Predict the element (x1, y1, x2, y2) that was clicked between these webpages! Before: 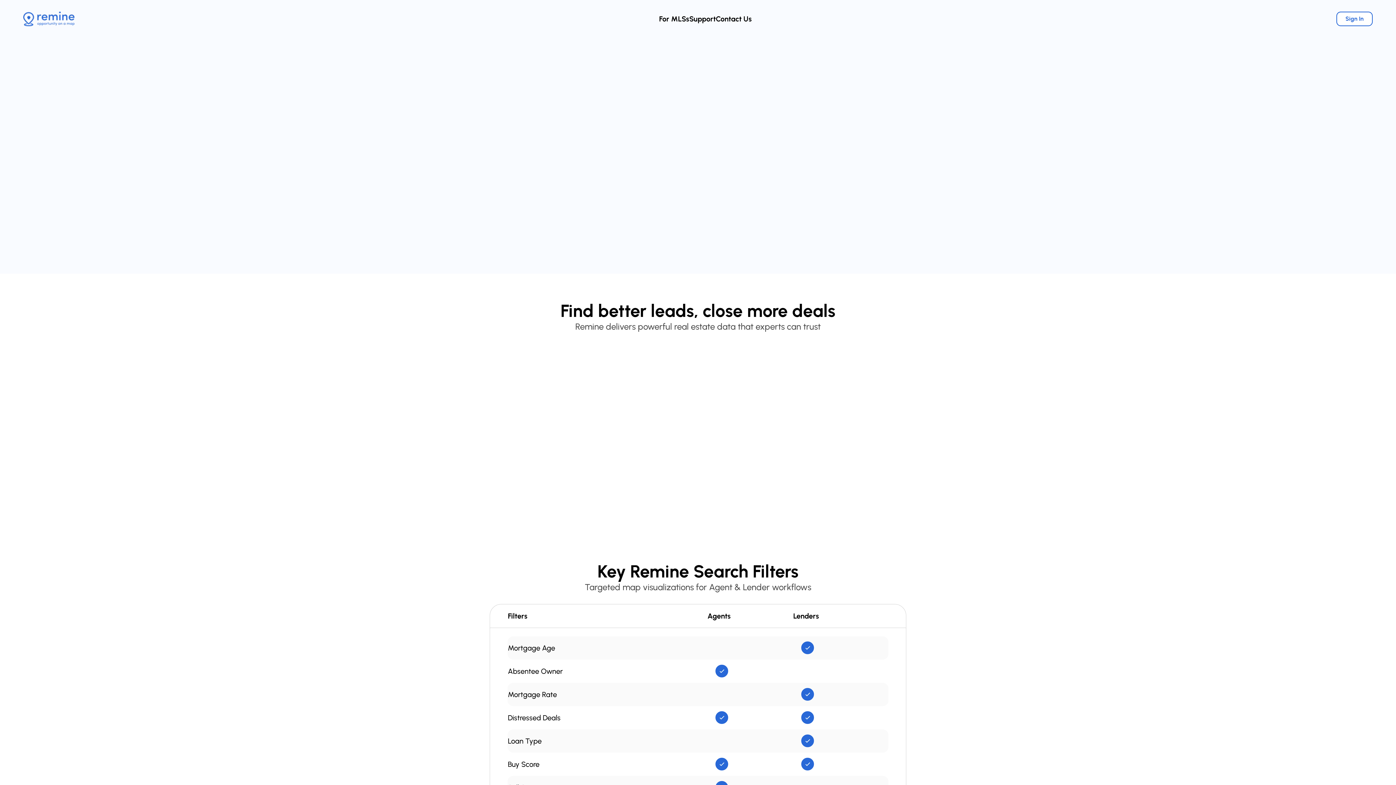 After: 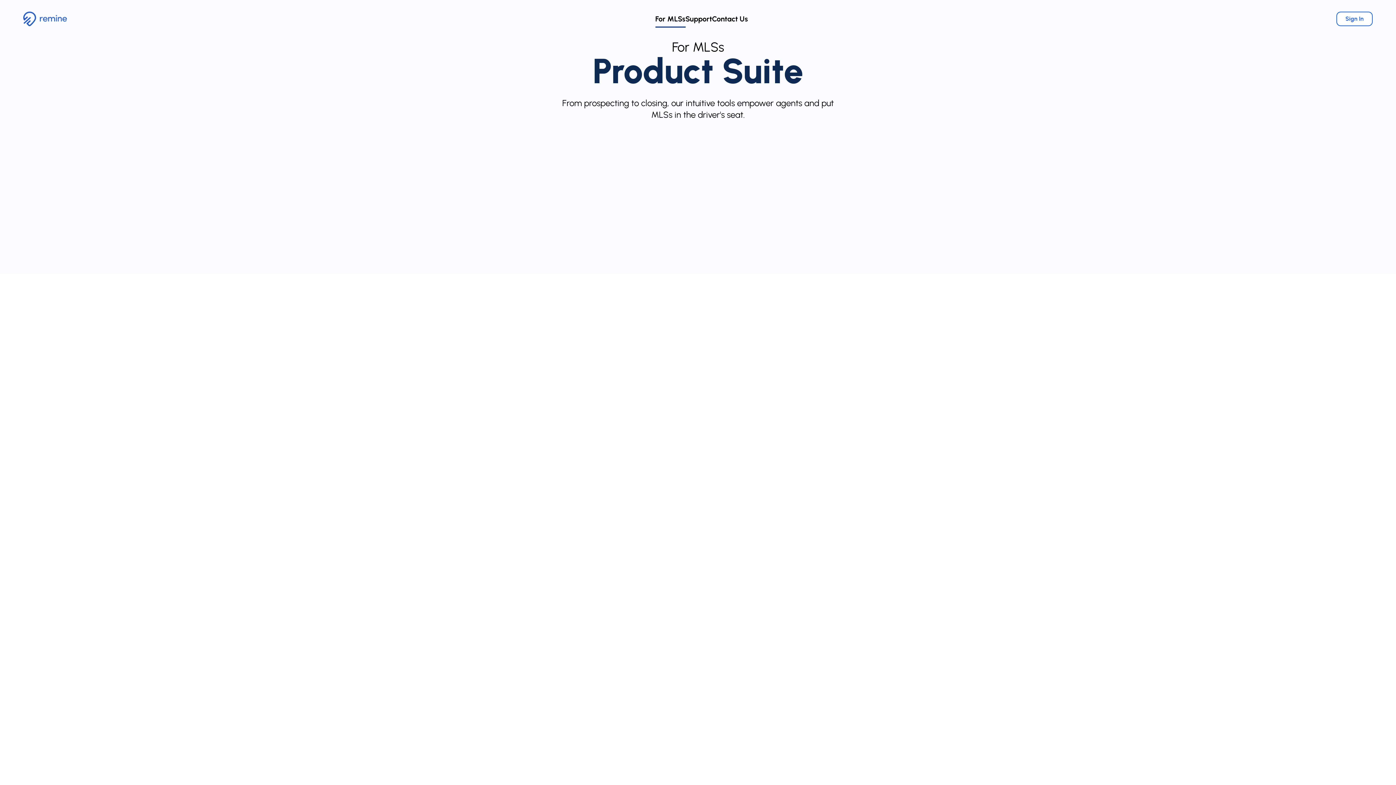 Action: label: For MLSs bbox: (659, 14, 689, 23)